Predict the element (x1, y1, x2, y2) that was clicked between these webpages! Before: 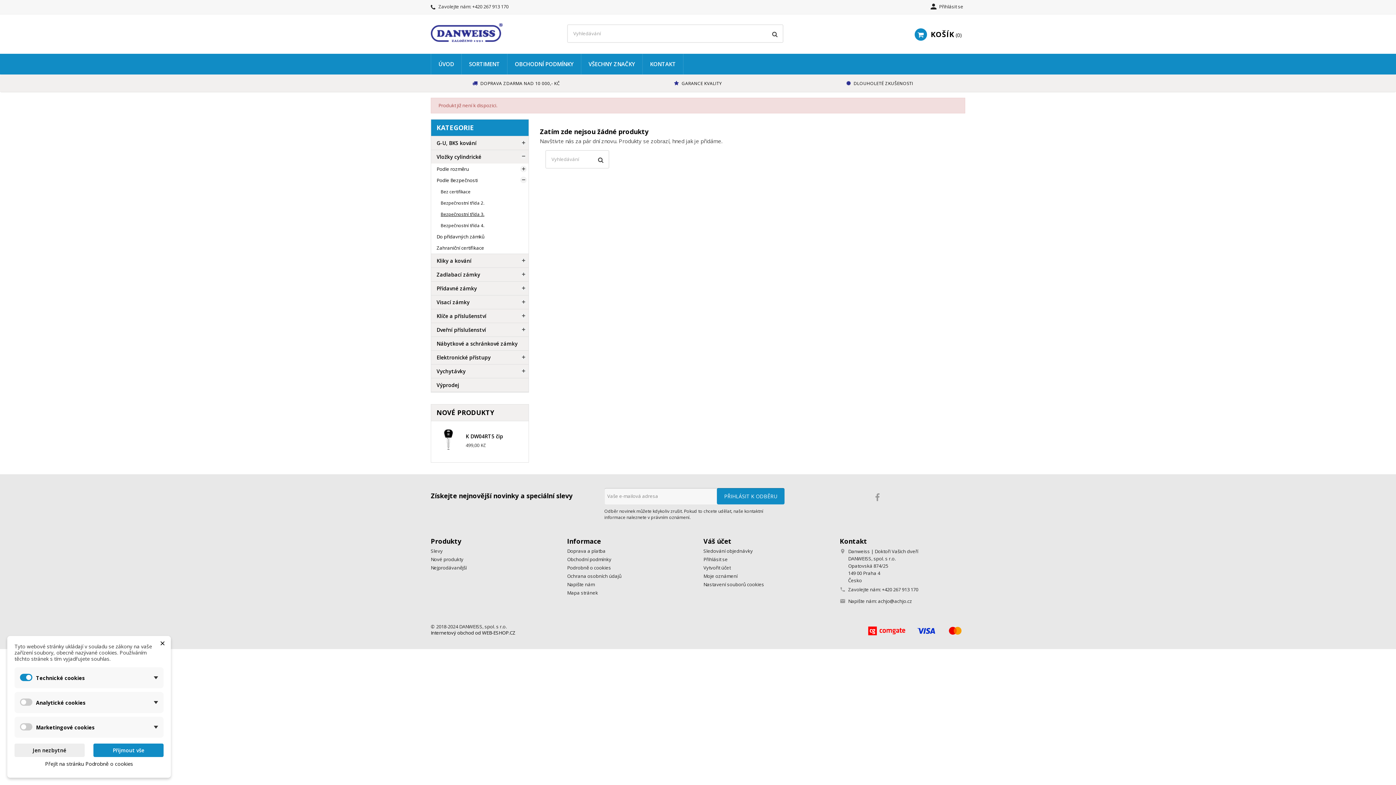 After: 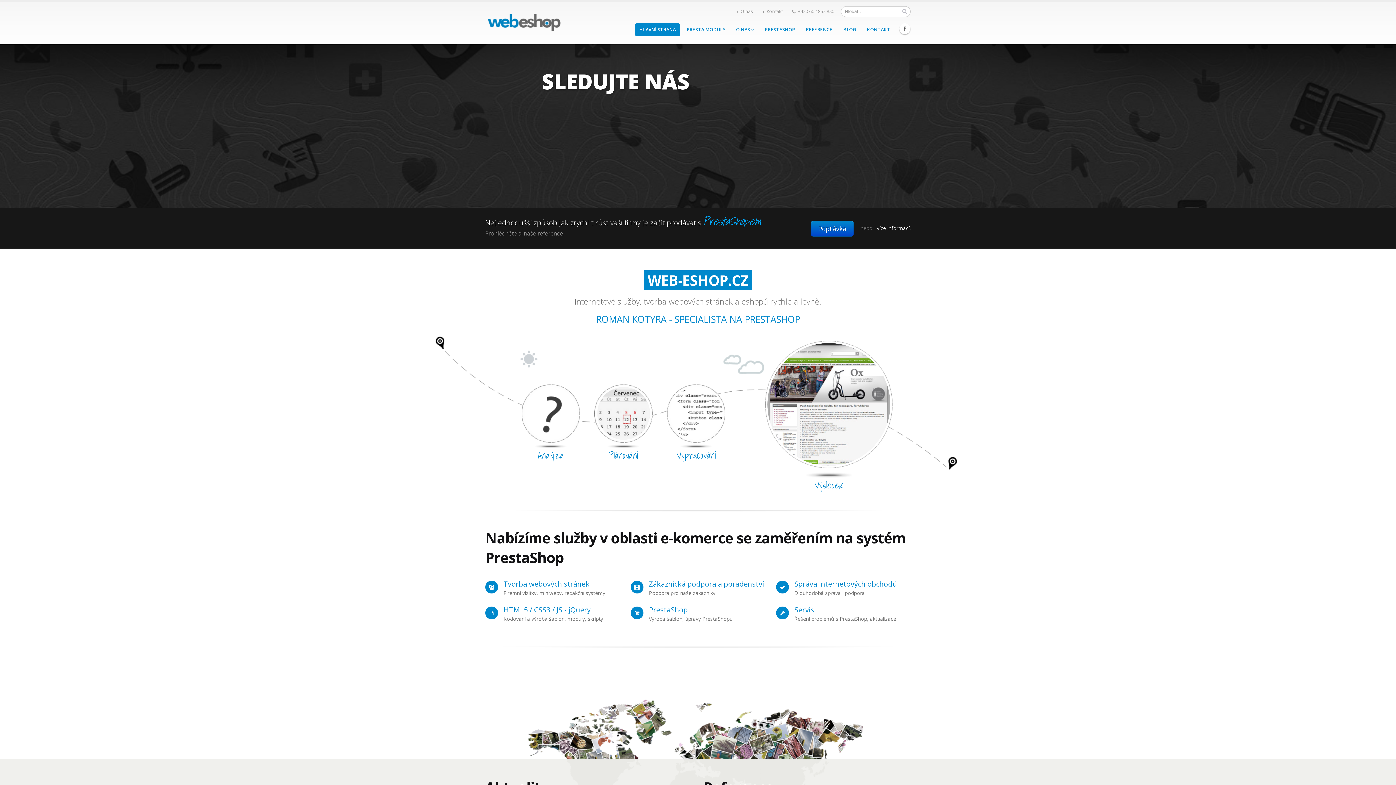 Action: label: Internetový obchod od WEB-ESHOP.CZ bbox: (430, 629, 515, 636)